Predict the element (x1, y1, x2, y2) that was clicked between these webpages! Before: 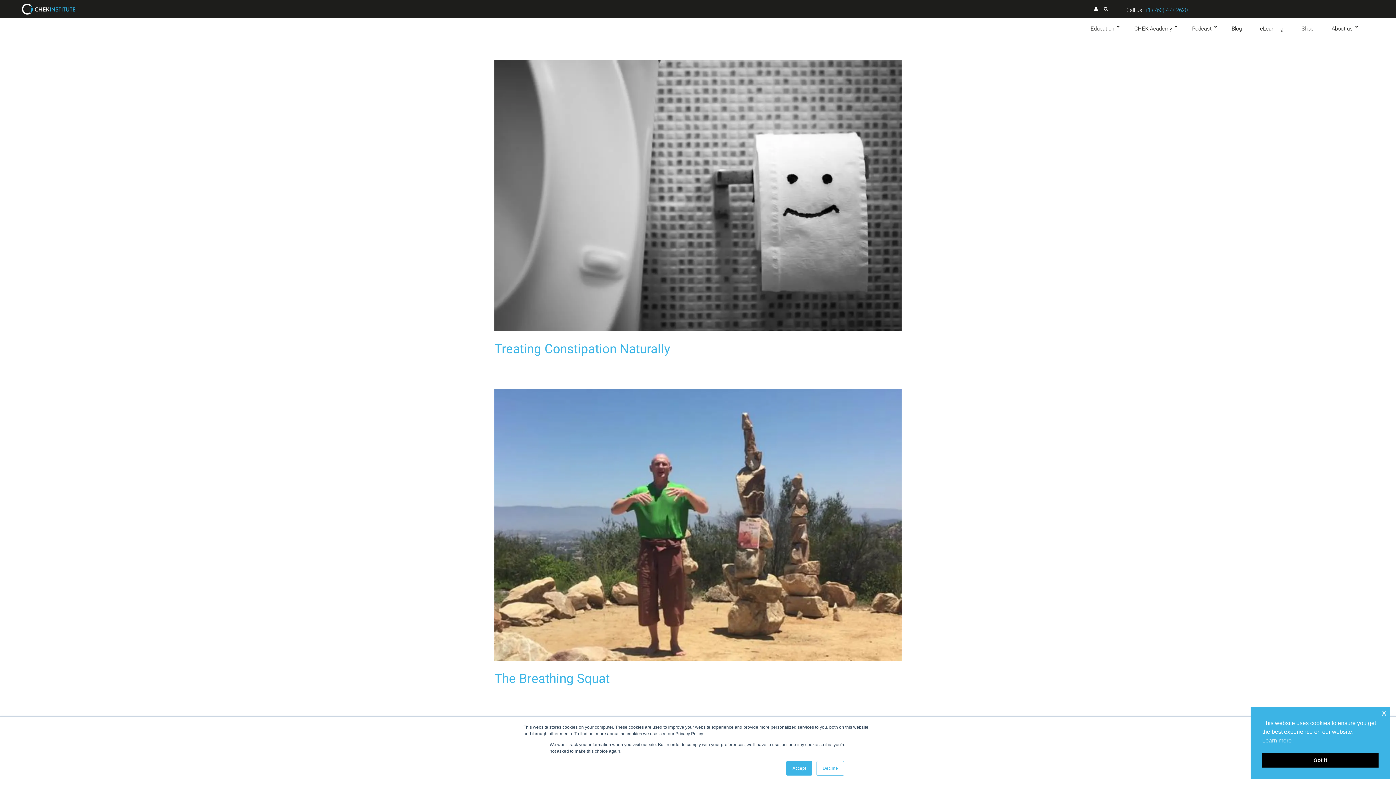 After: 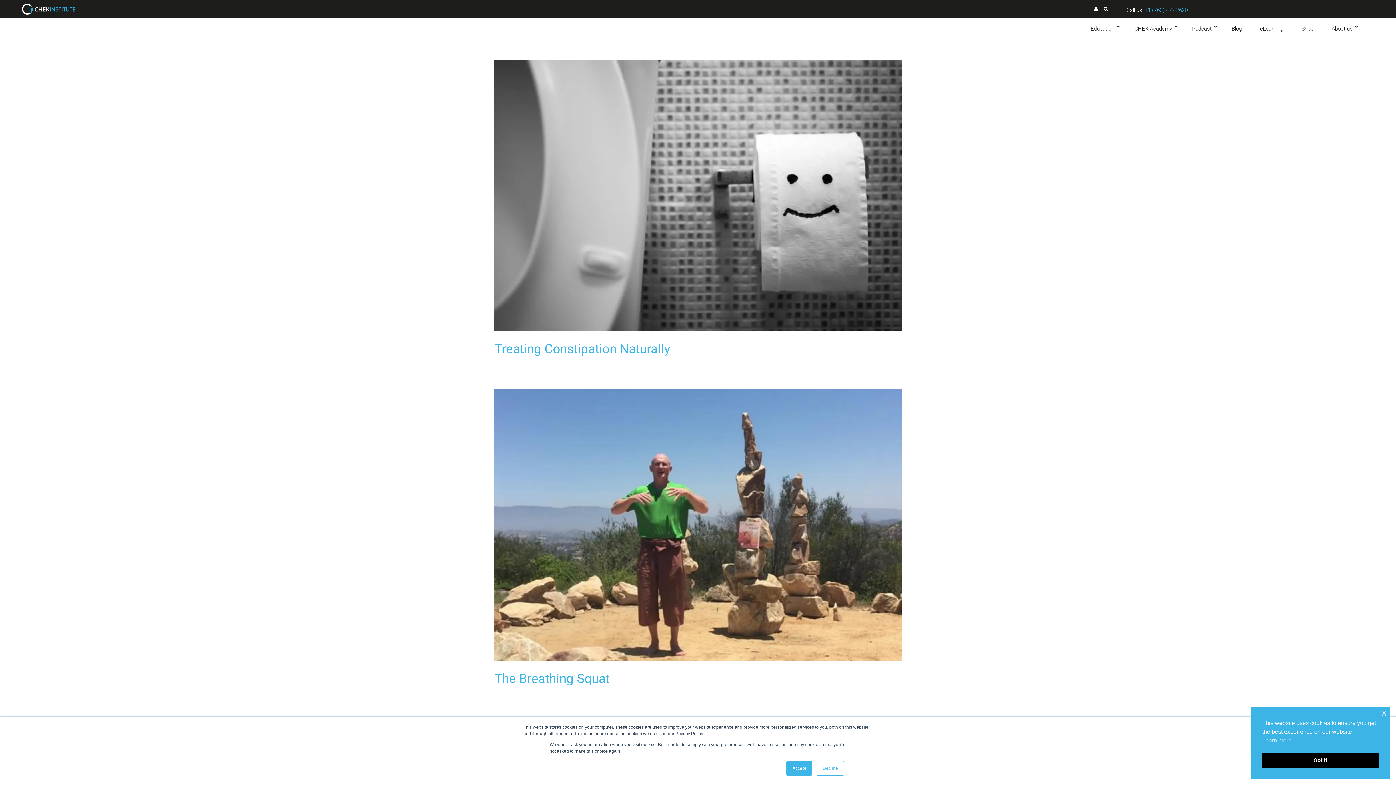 Action: label: eLearning bbox: (1253, 19, 1290, 37)